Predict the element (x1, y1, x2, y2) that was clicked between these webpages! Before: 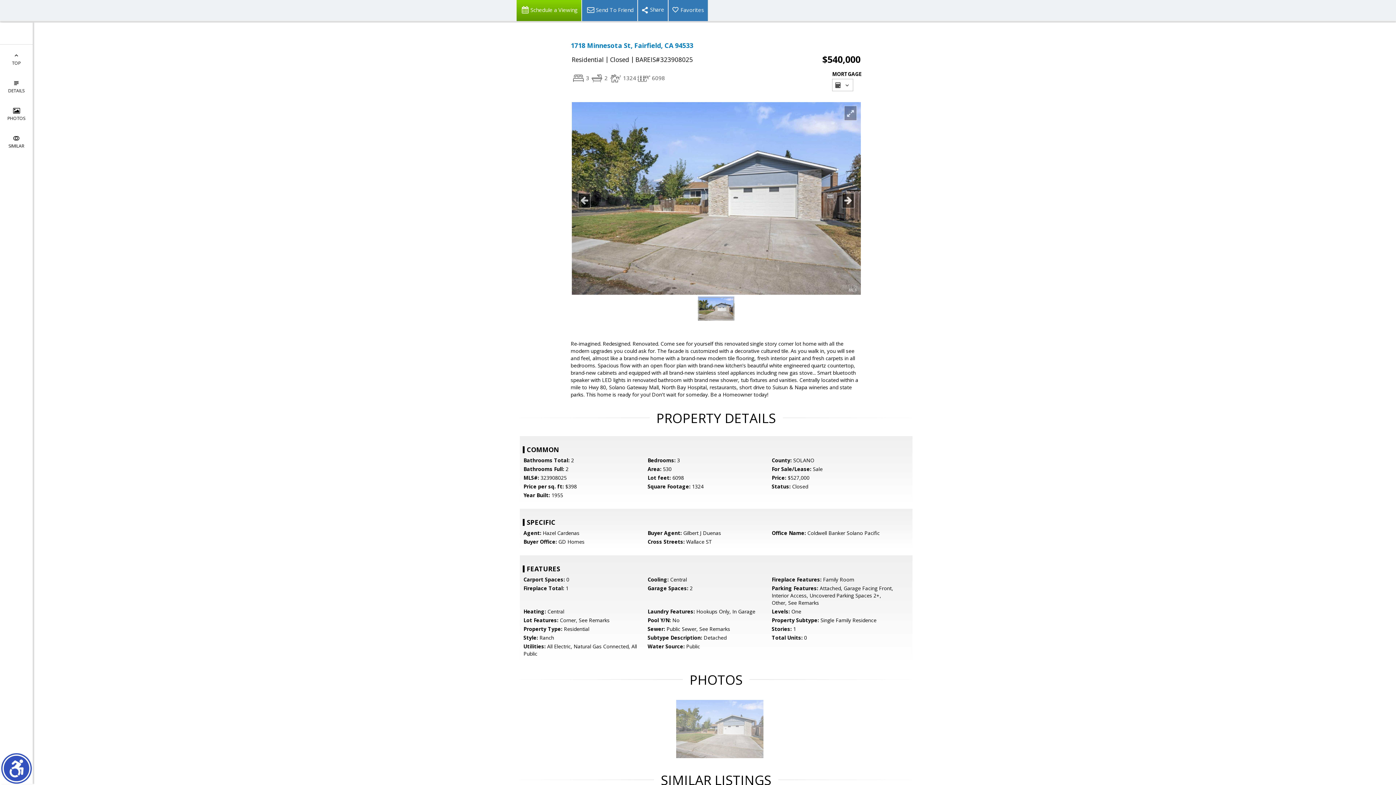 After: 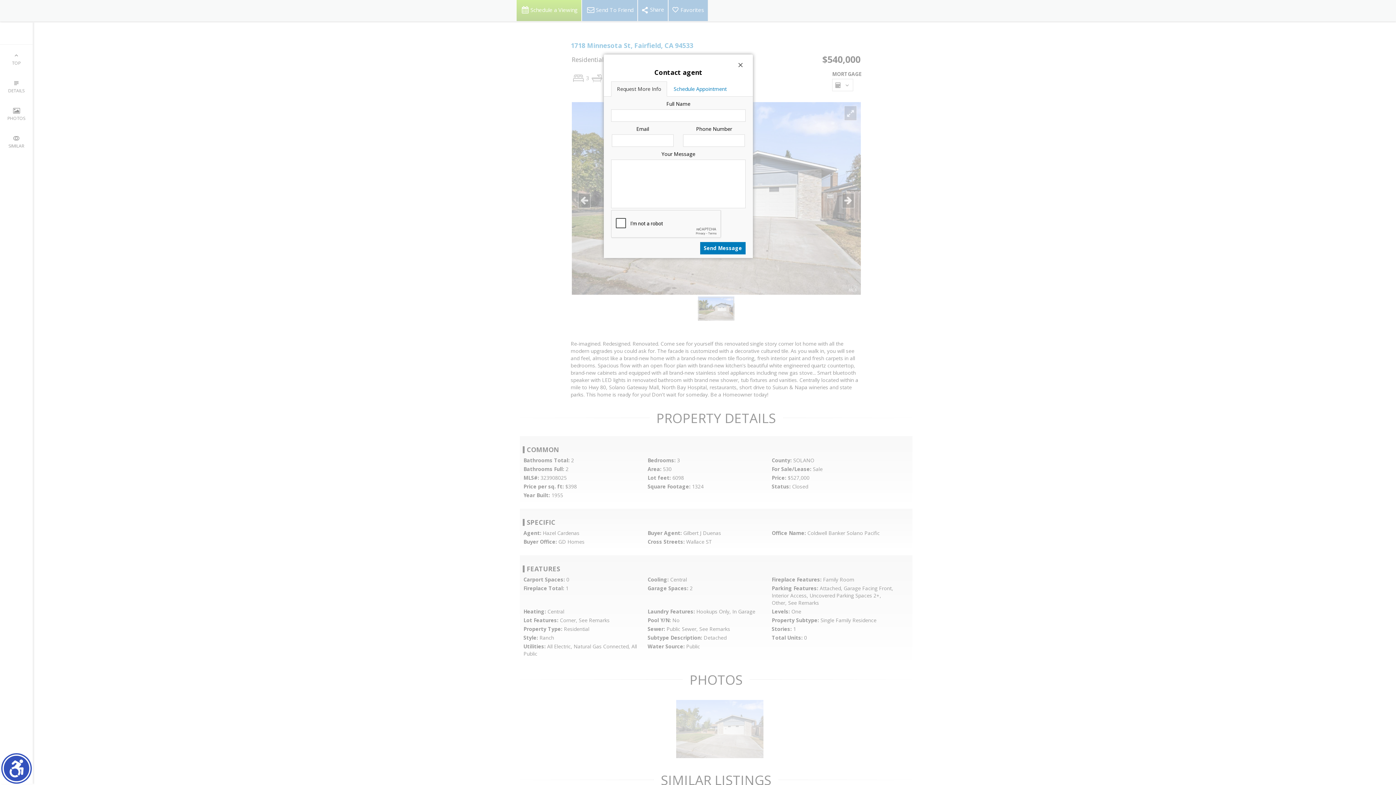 Action: bbox: (516, 0, 581, 21) label: Schedule a Viewing